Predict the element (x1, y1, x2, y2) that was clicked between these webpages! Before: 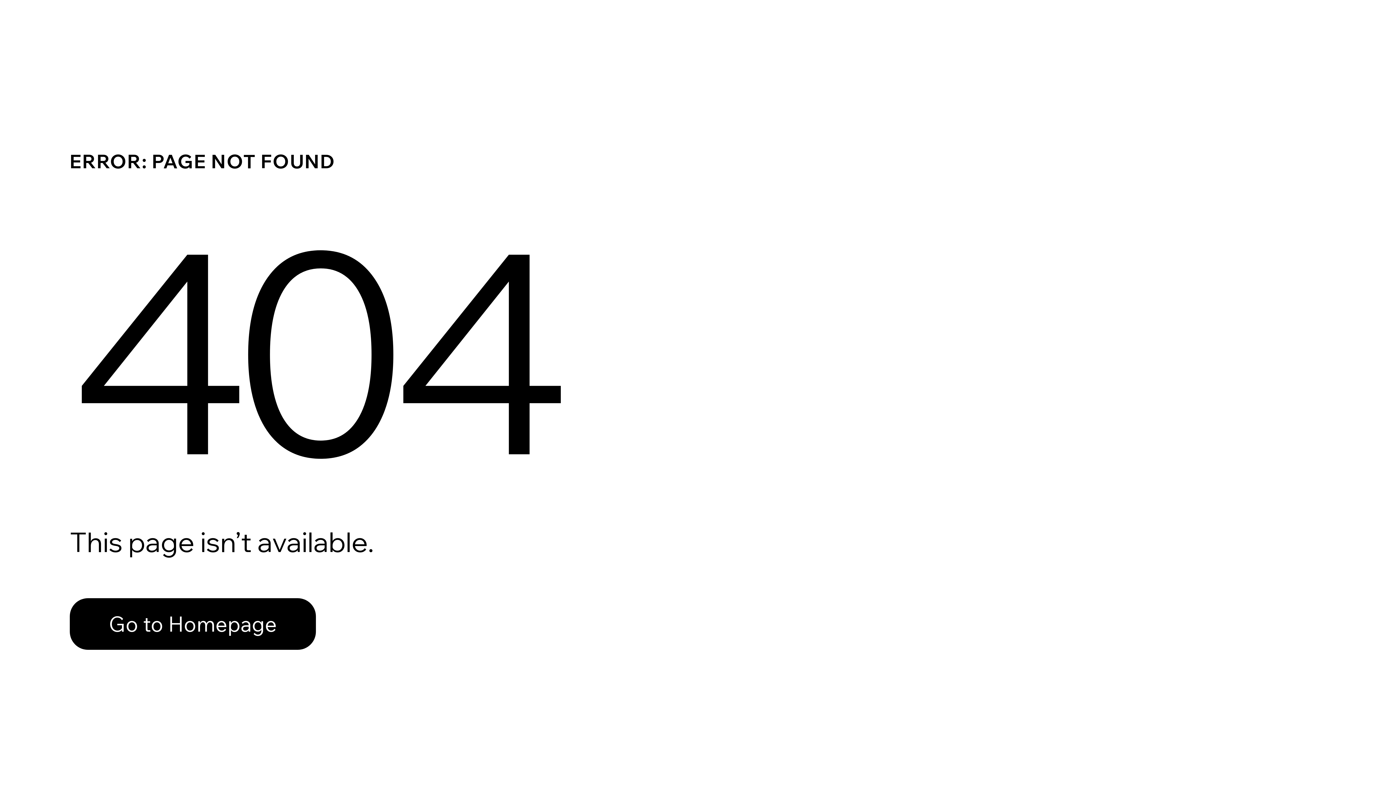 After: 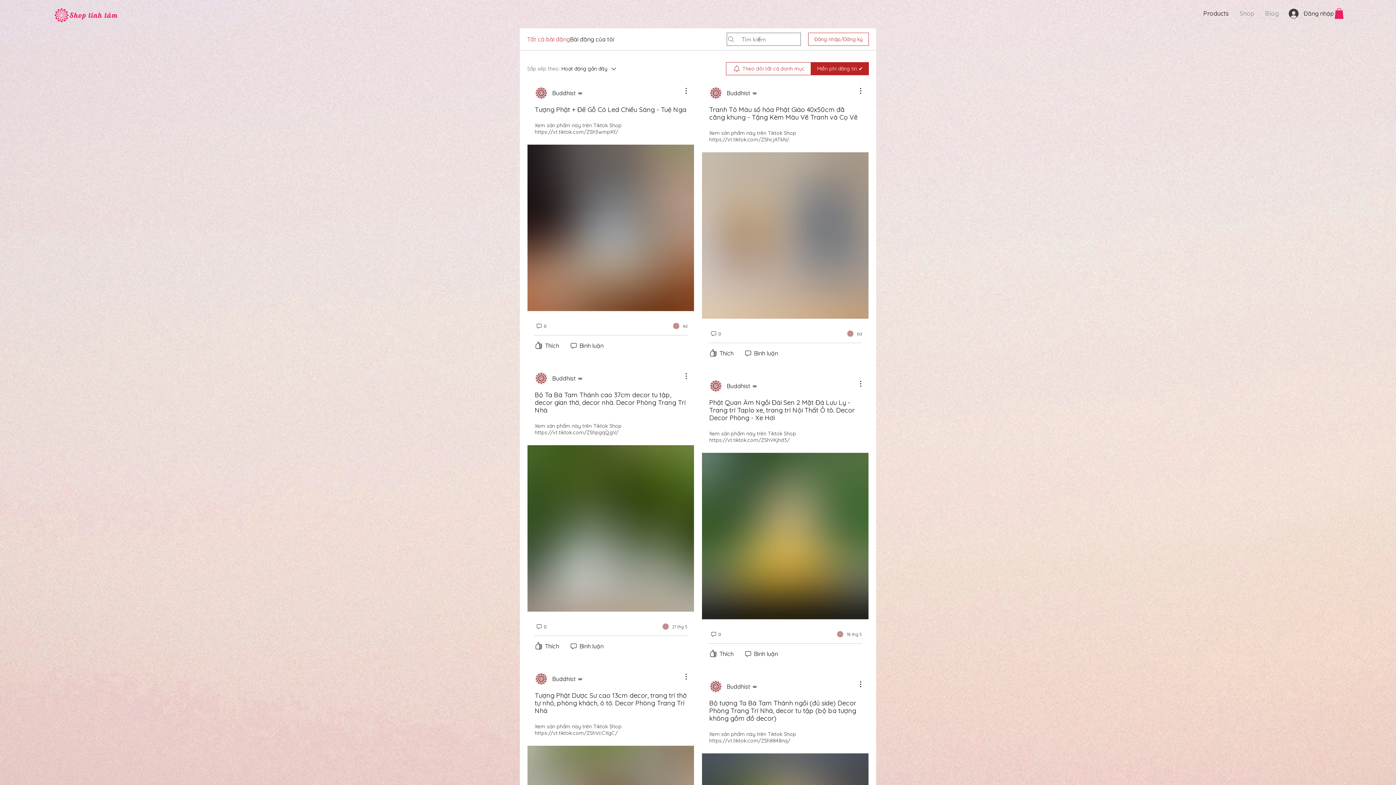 Action: bbox: (69, 598, 316, 650) label: Go to Homepage